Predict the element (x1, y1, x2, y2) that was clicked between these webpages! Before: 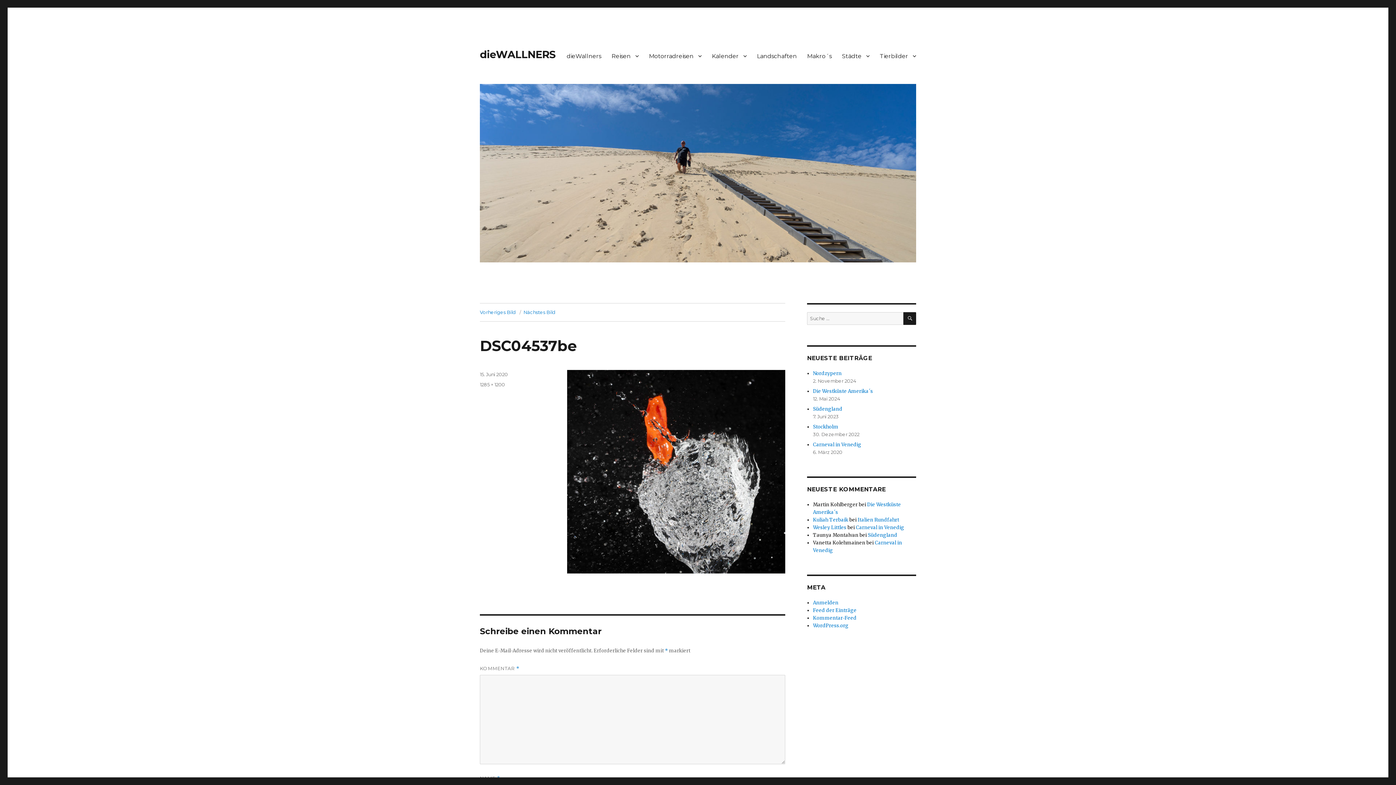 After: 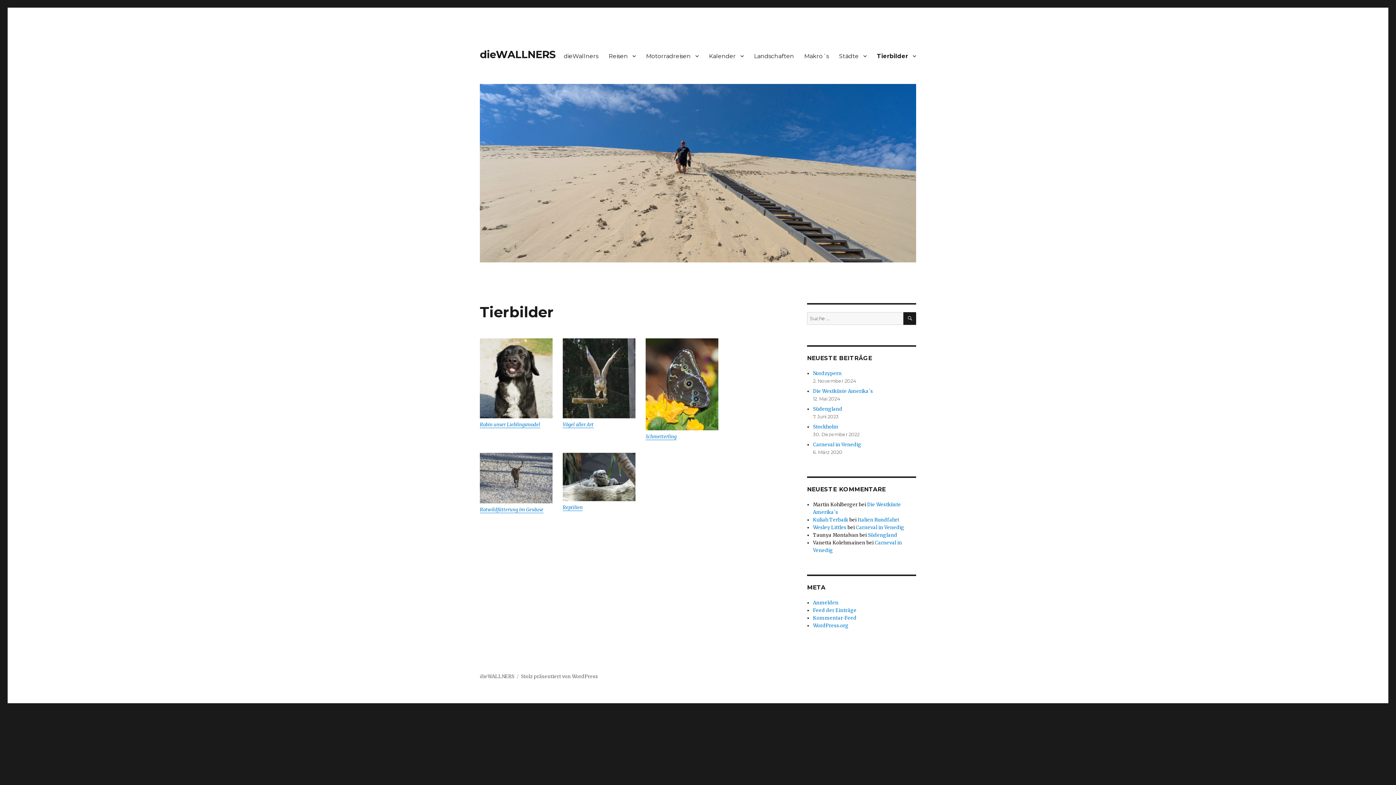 Action: bbox: (874, 48, 921, 63) label: Tierbilder